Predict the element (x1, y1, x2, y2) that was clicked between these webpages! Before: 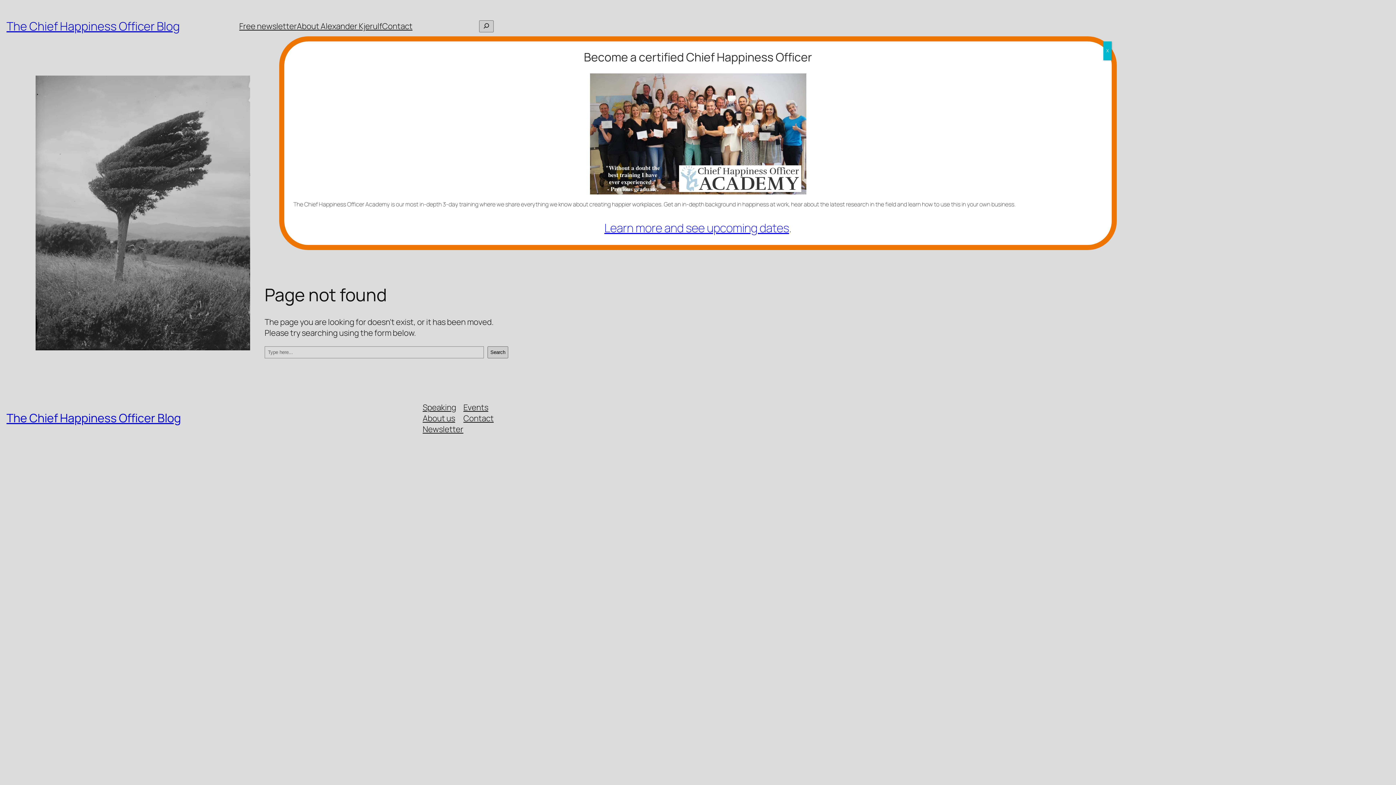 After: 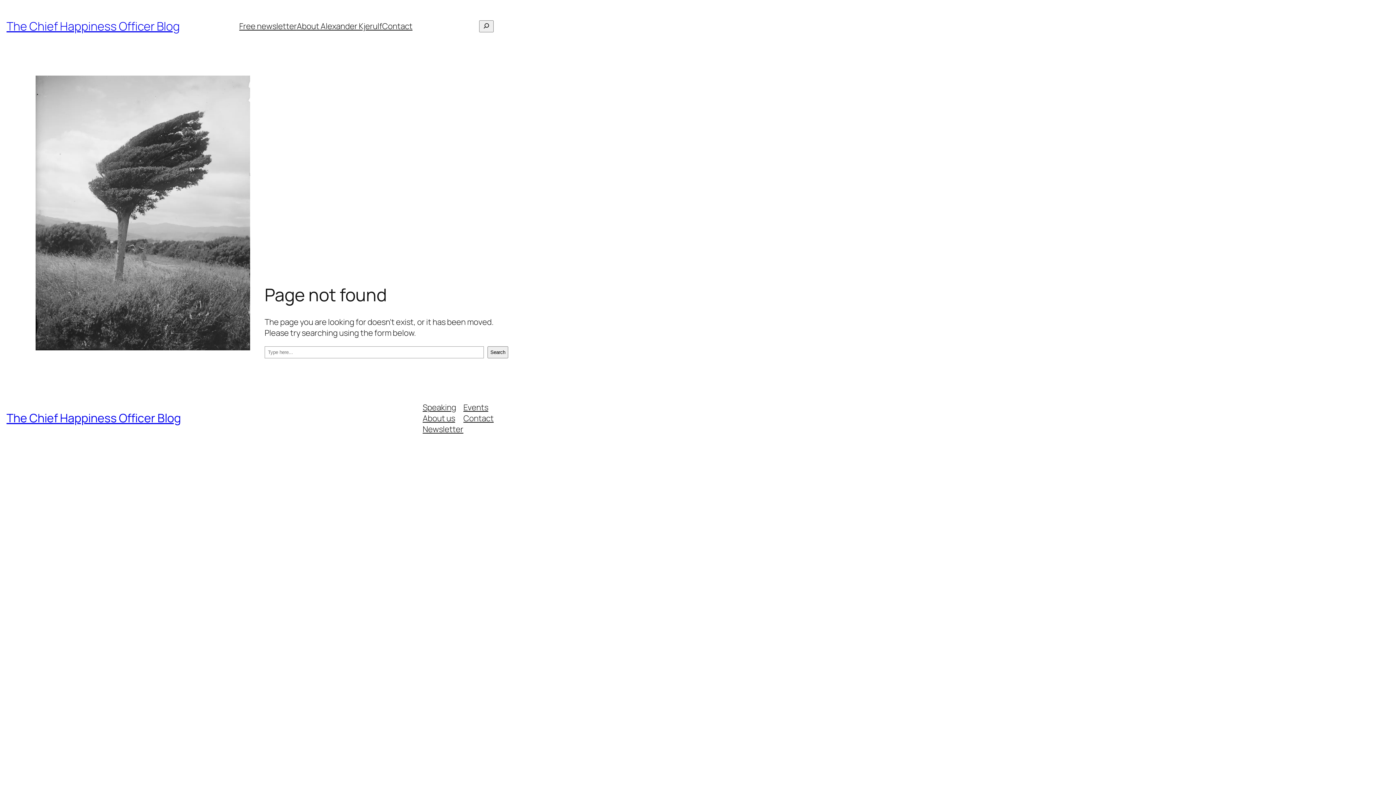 Action: label: Close bbox: (1103, 41, 1112, 60)